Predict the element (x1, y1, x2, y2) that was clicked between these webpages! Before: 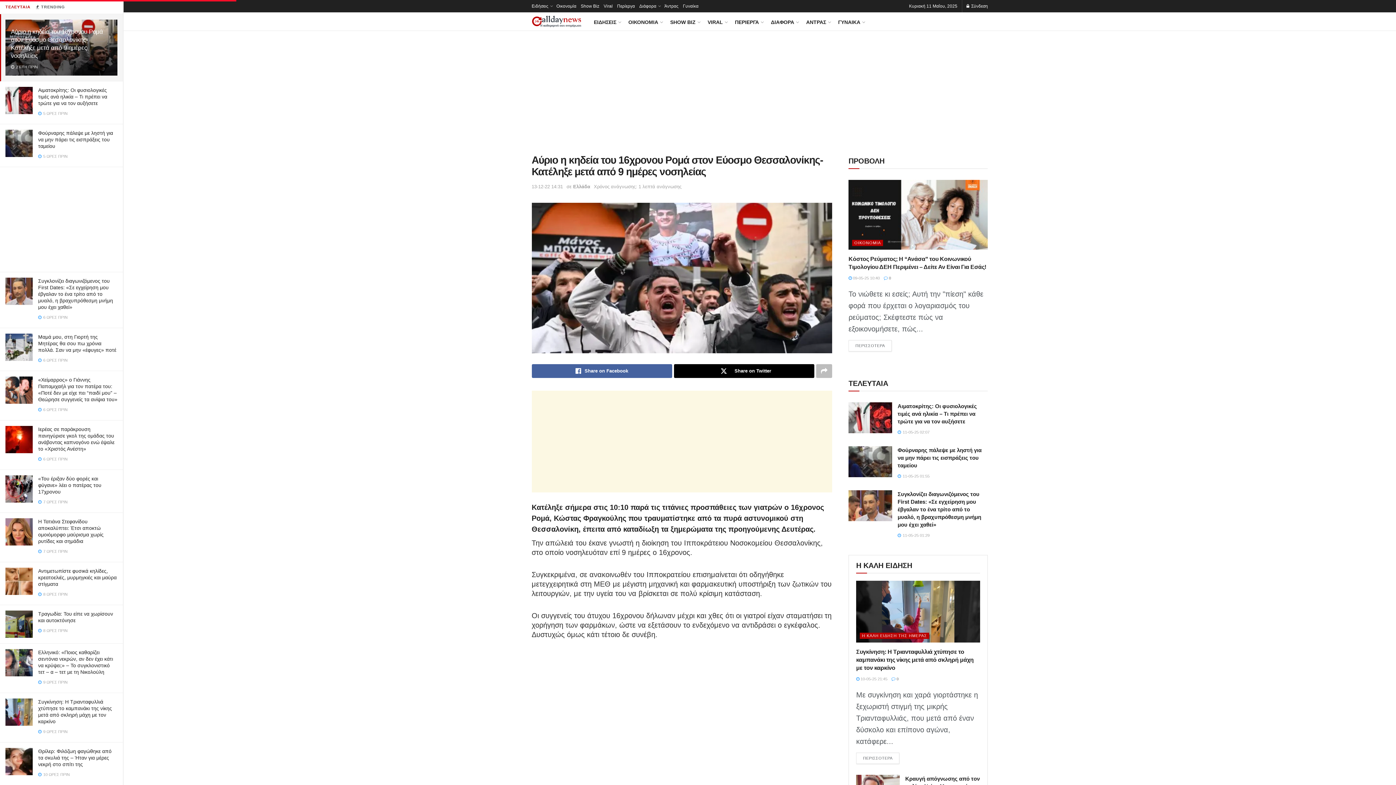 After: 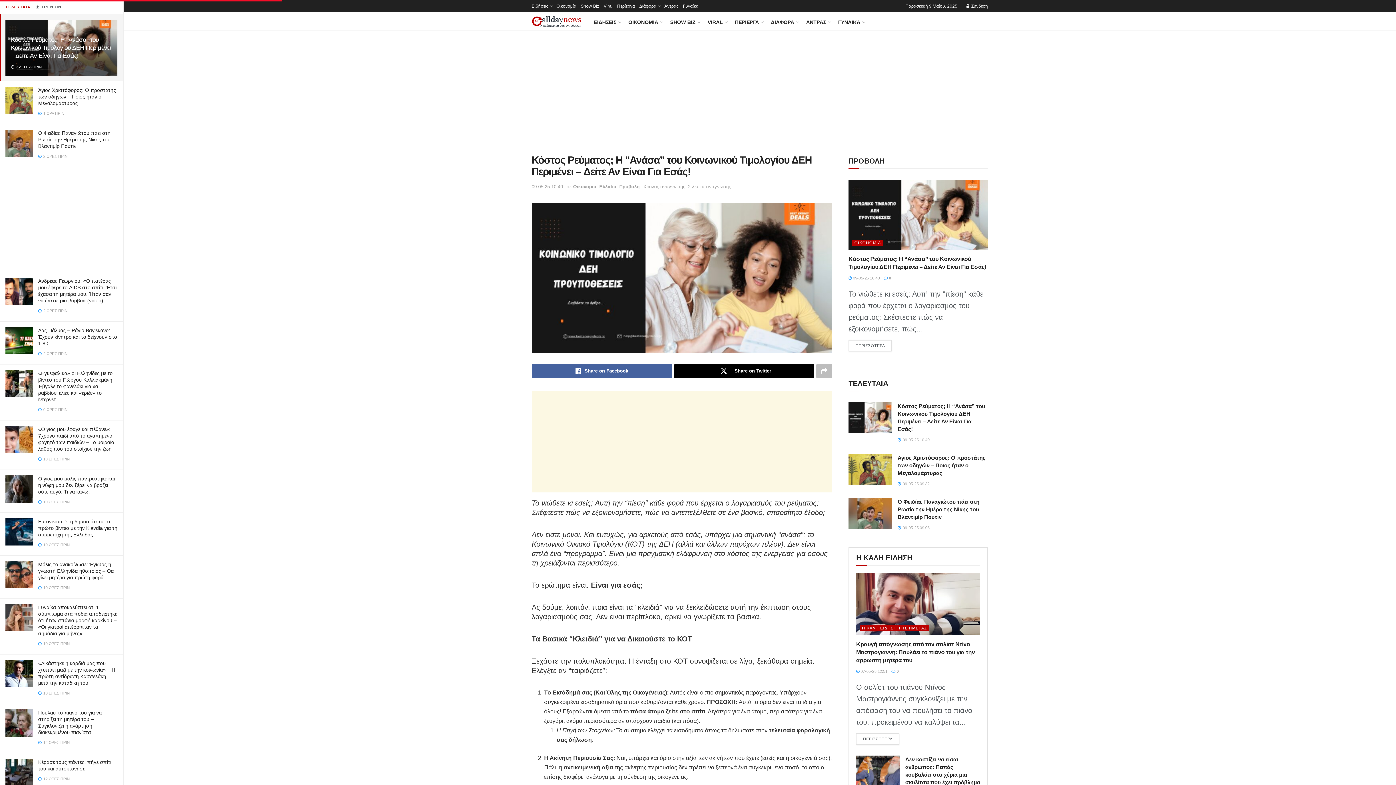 Action: label: Read article: Κόστος Ρεύματος; Η “Ανάσα” του Κοινωνικού Τιμολογίου ΔΕΗ Περιμένει – Δείτε Αν Είναι Για Εσάς! bbox: (848, 180, 988, 249)